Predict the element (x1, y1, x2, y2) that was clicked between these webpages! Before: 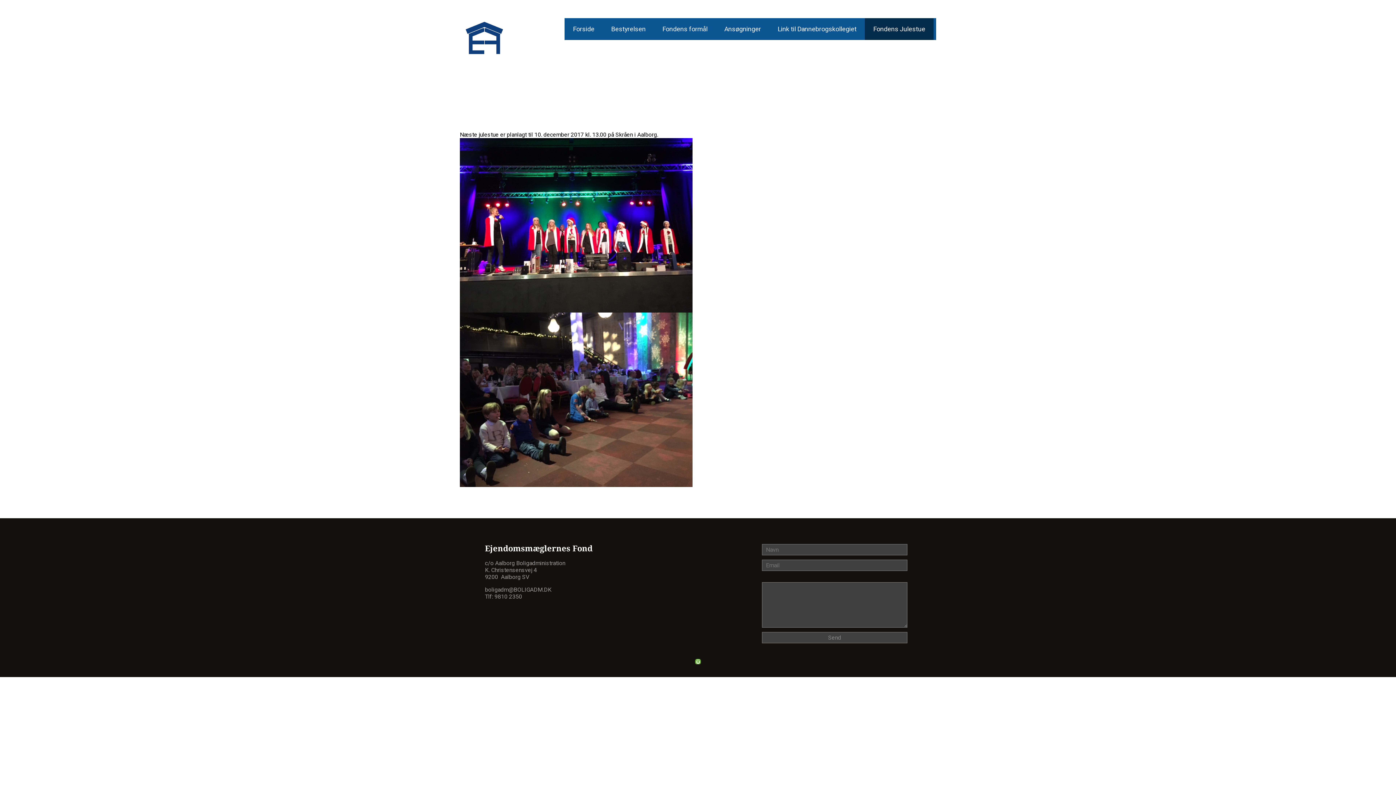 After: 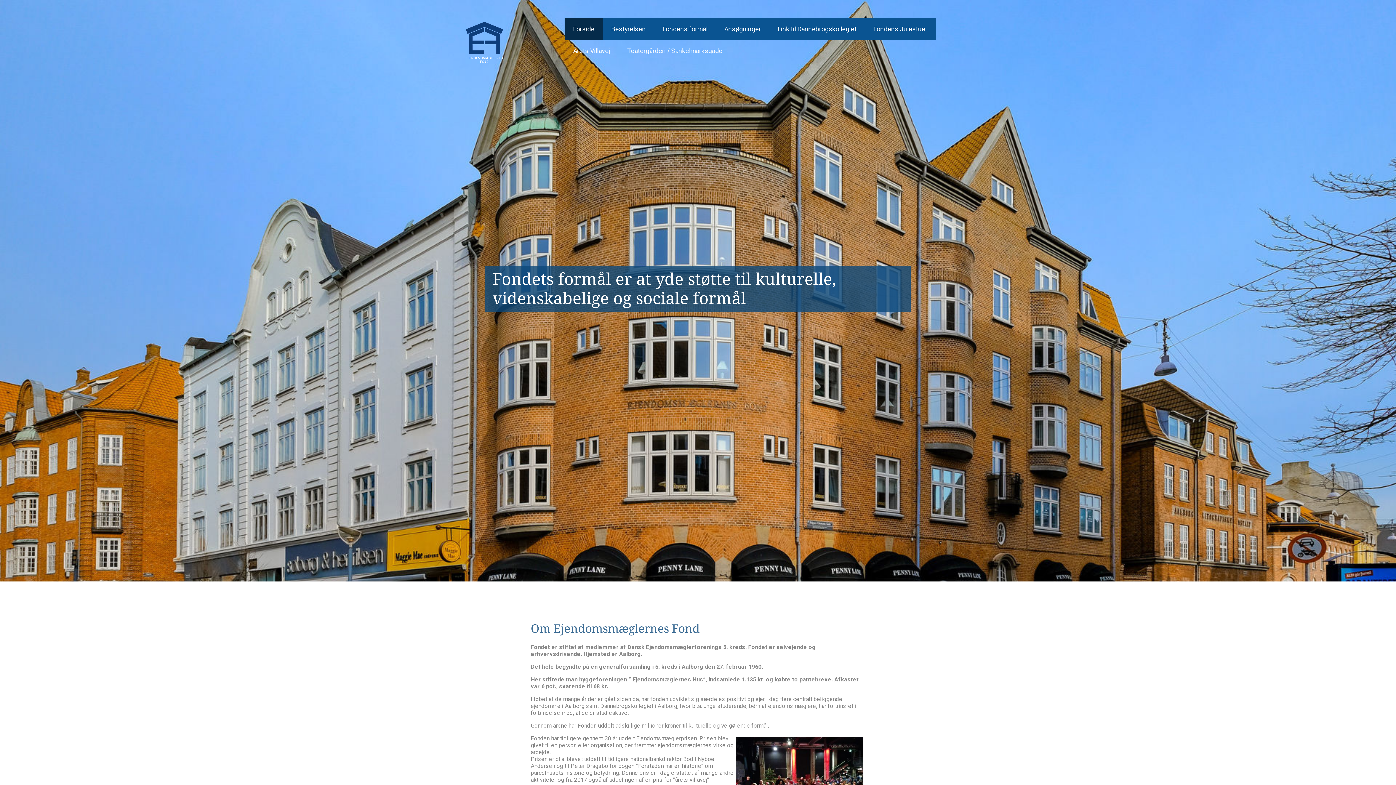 Action: bbox: (460, 38, 509, 45)